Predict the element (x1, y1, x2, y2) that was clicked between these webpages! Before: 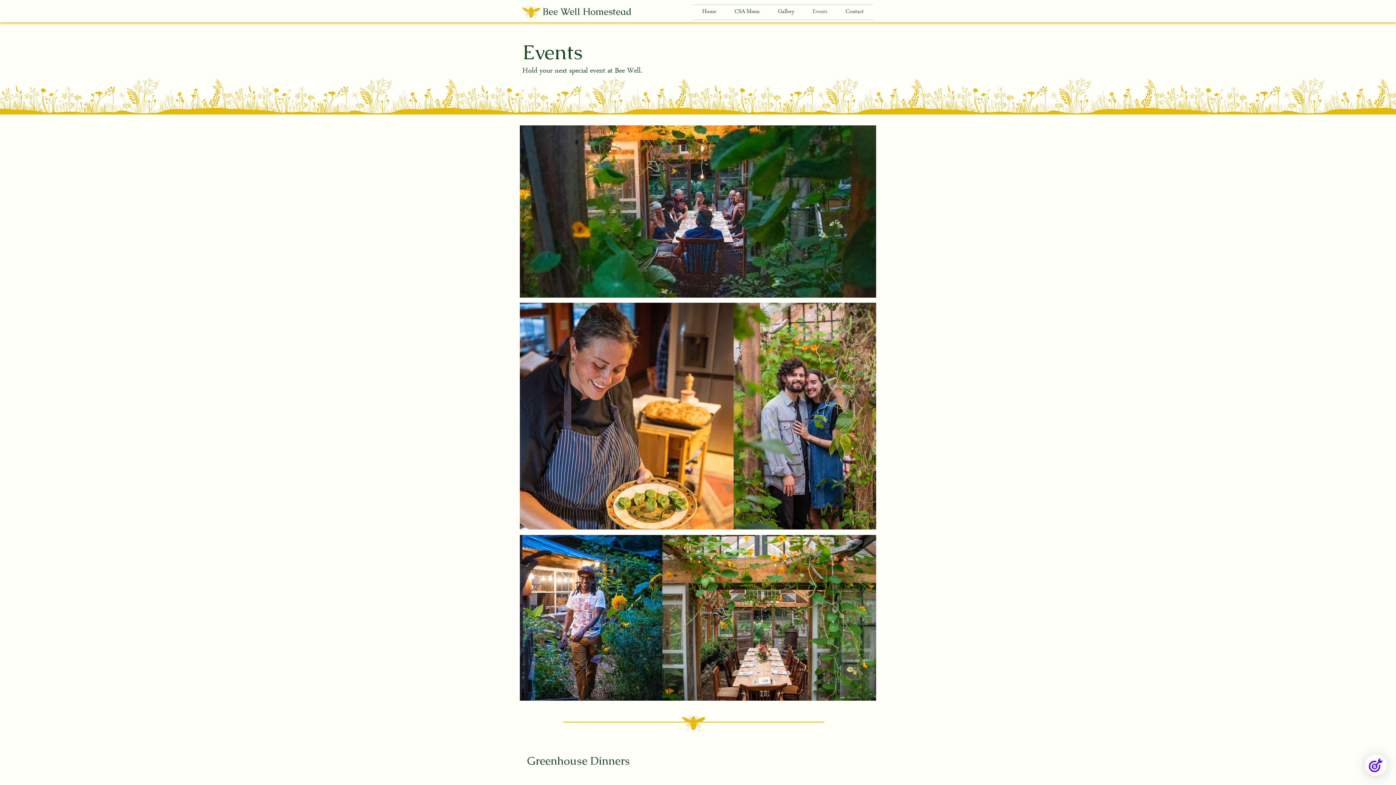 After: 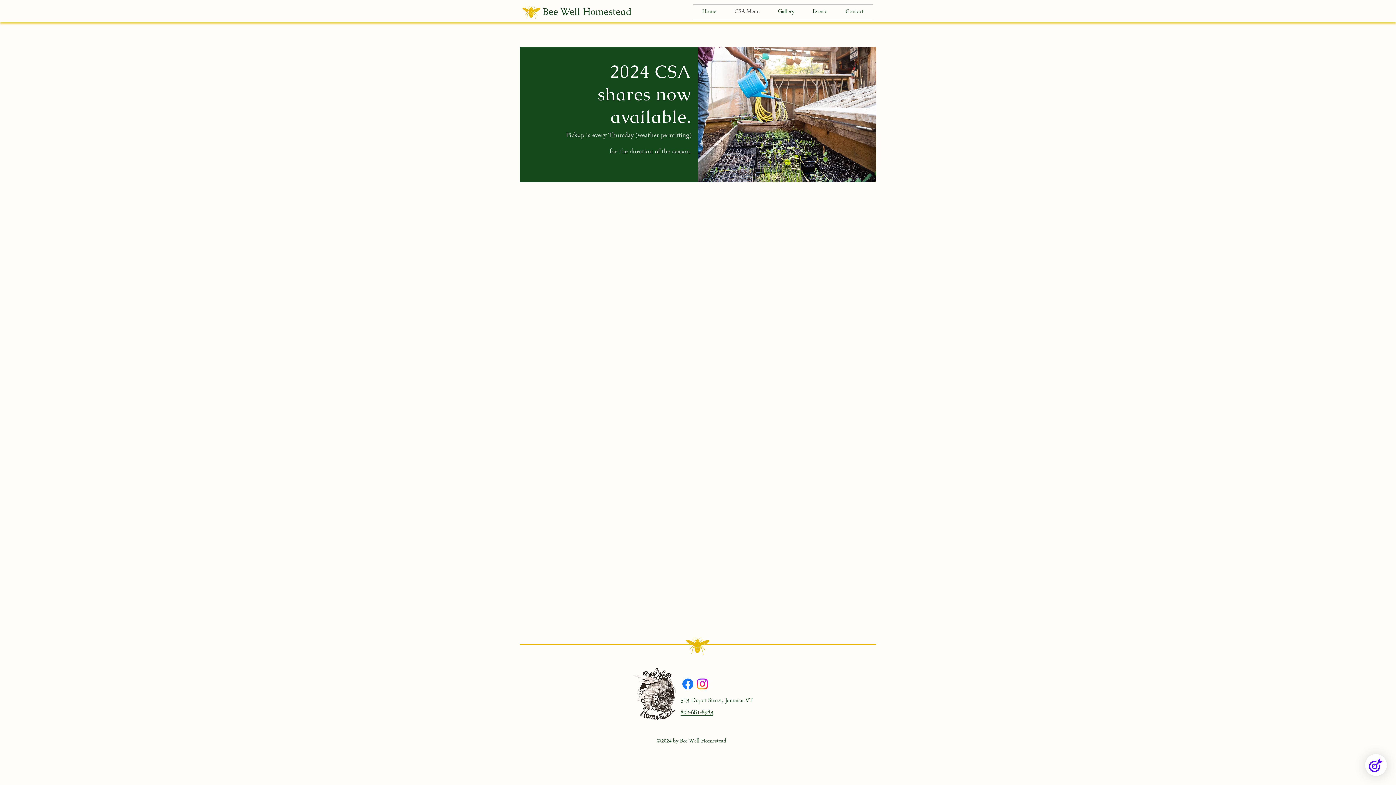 Action: bbox: (725, 4, 769, 19) label: CSA Menu